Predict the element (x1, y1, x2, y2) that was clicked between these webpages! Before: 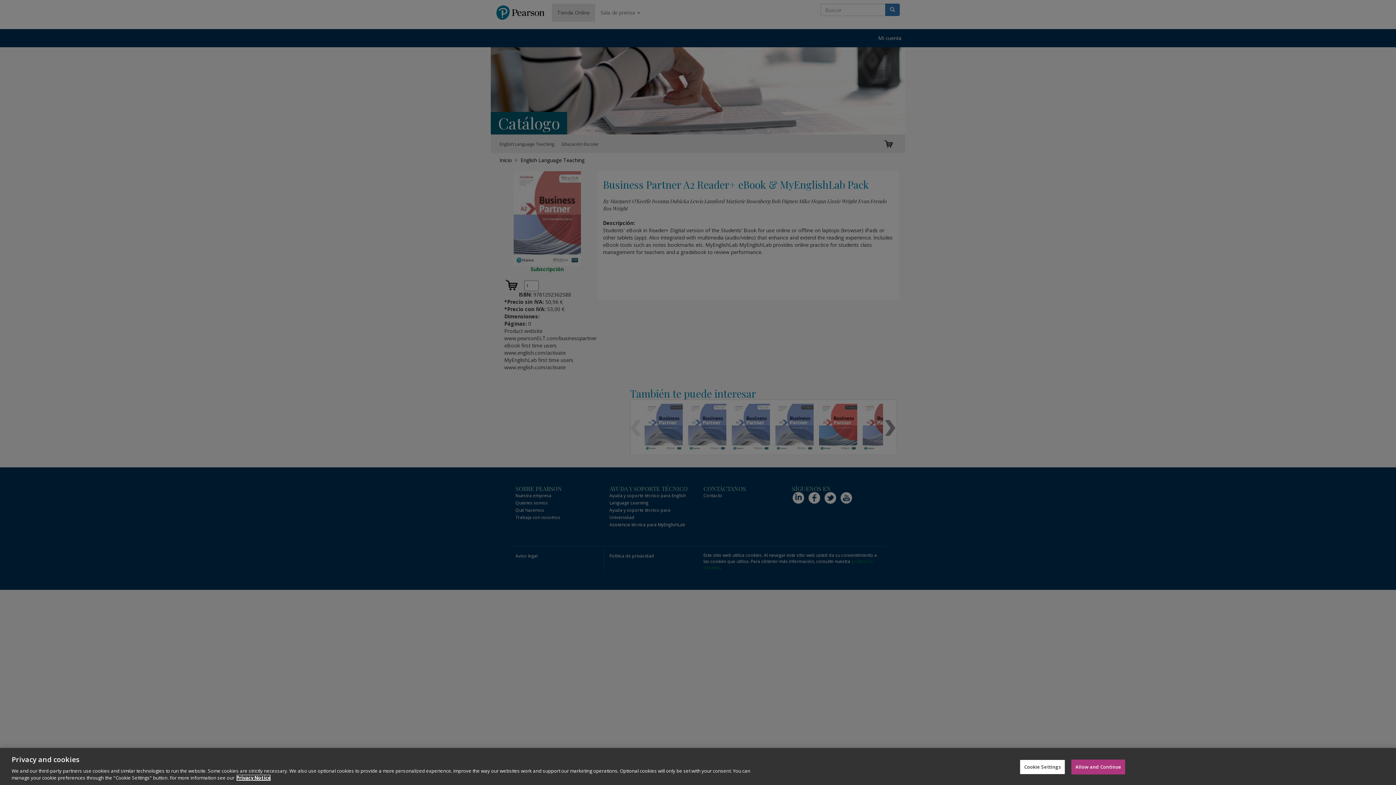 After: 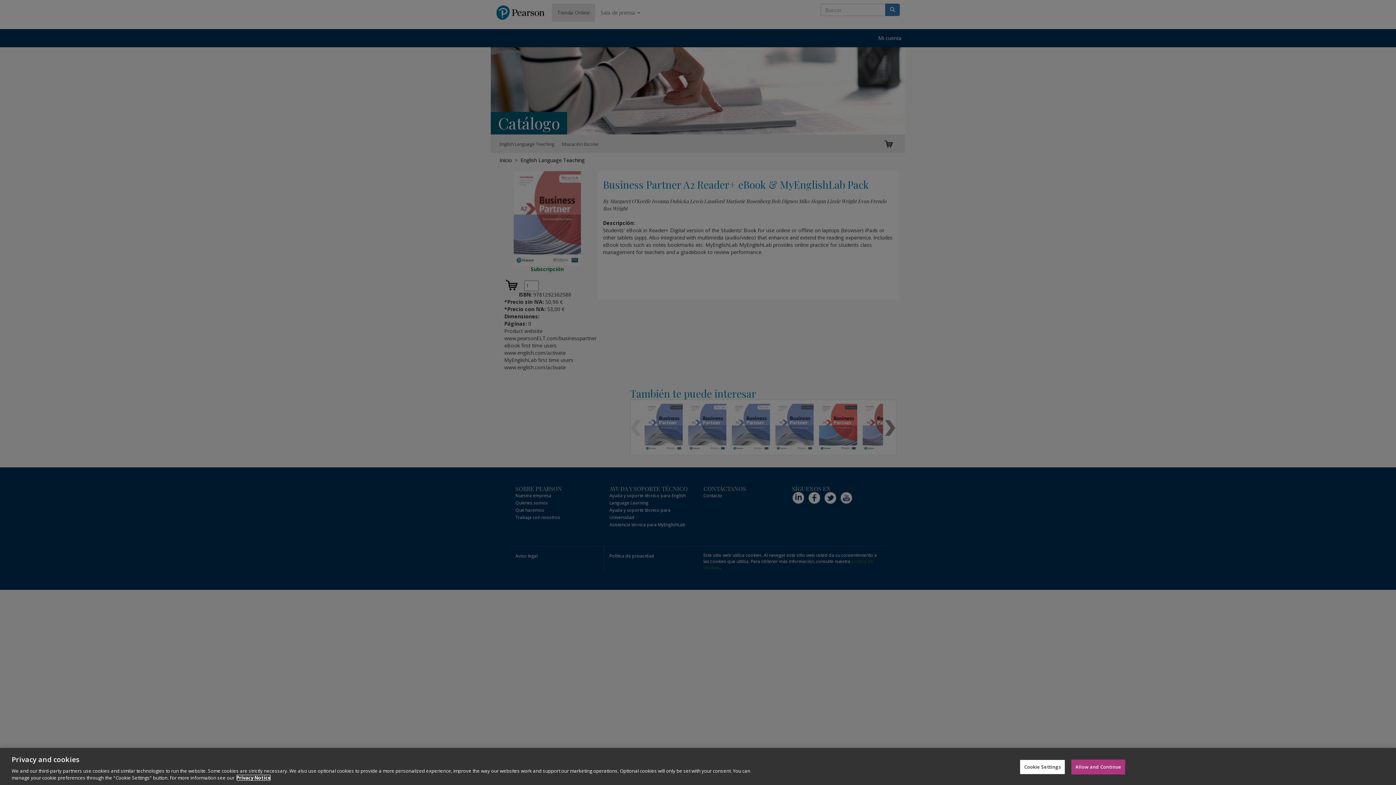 Action: label: More information about your privacy, opens in a new tab bbox: (236, 774, 270, 781)